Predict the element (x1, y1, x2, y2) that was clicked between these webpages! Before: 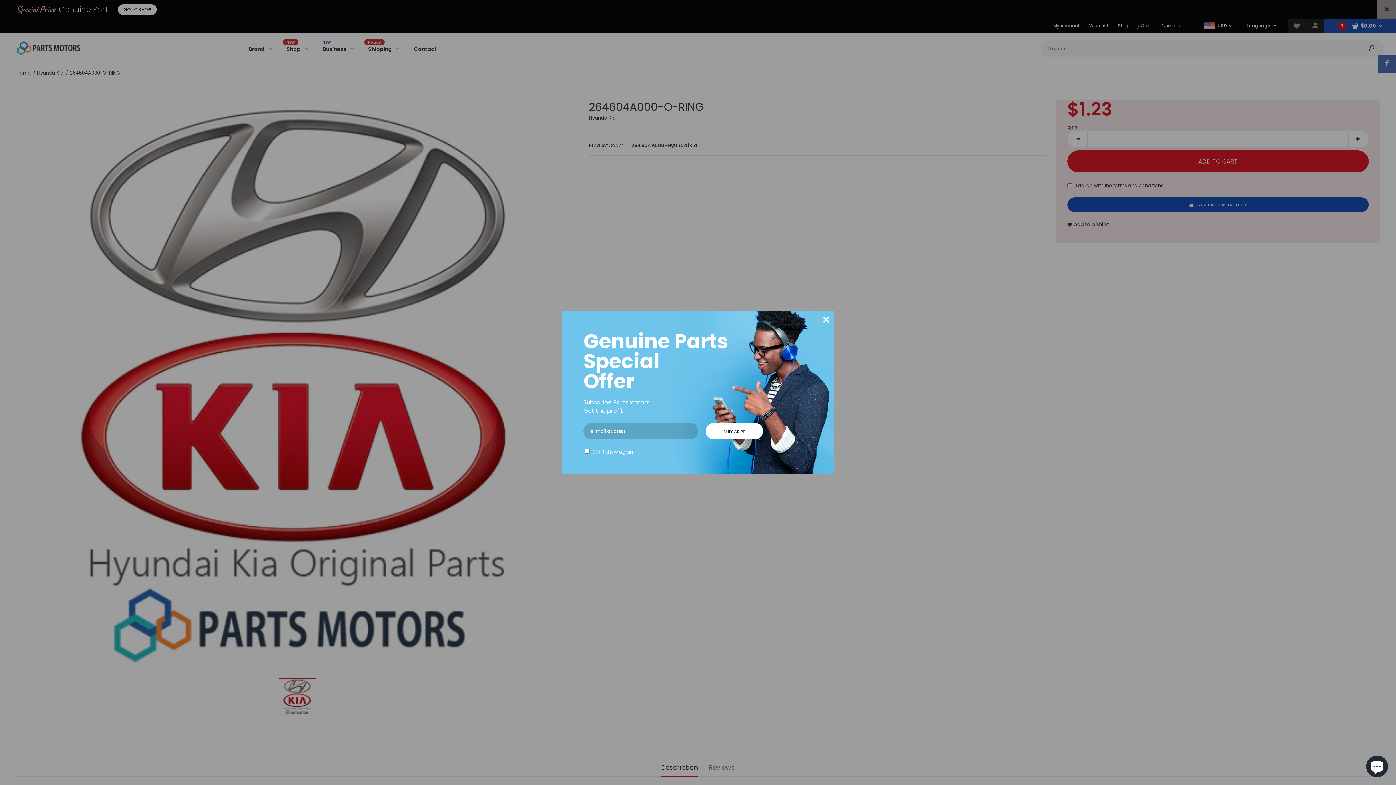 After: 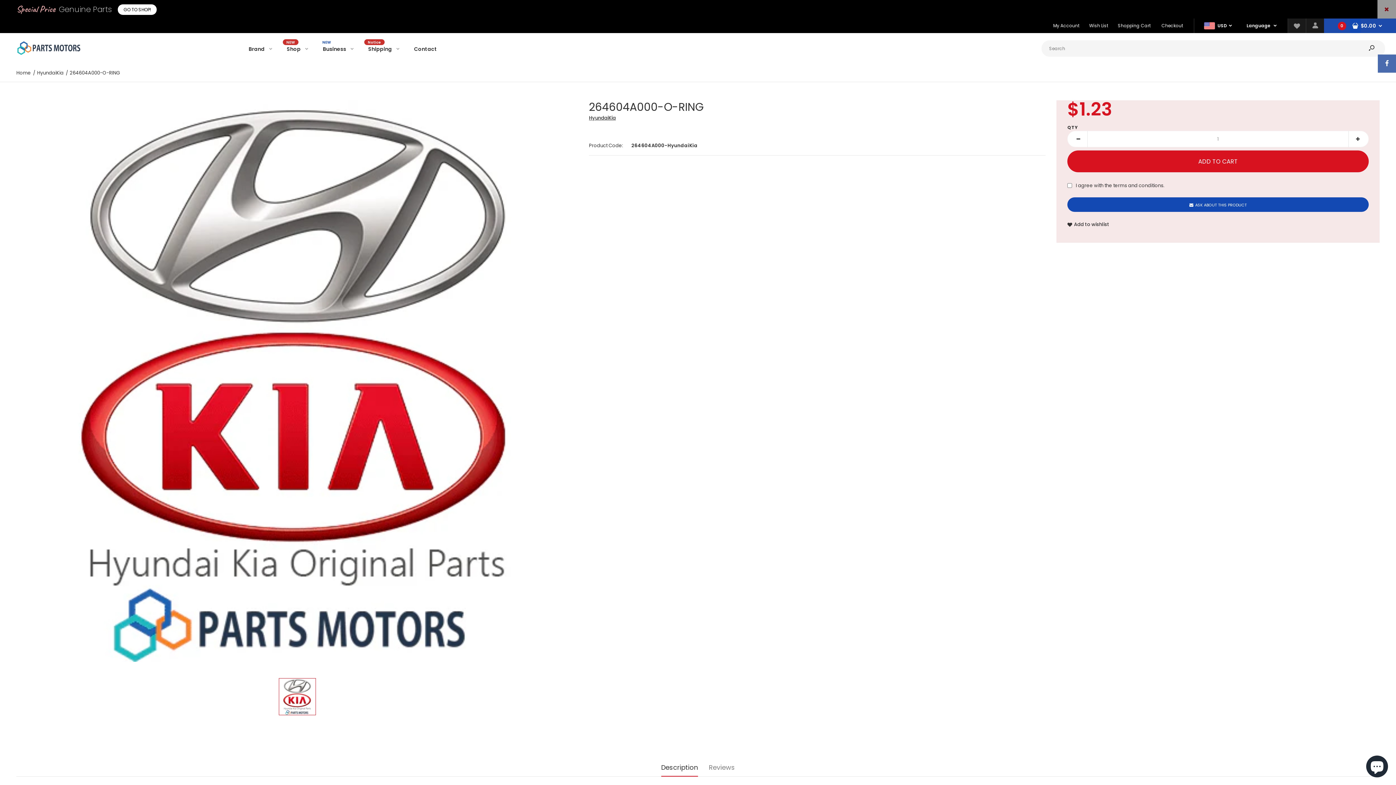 Action: bbox: (818, 311, 834, 327) label: ×